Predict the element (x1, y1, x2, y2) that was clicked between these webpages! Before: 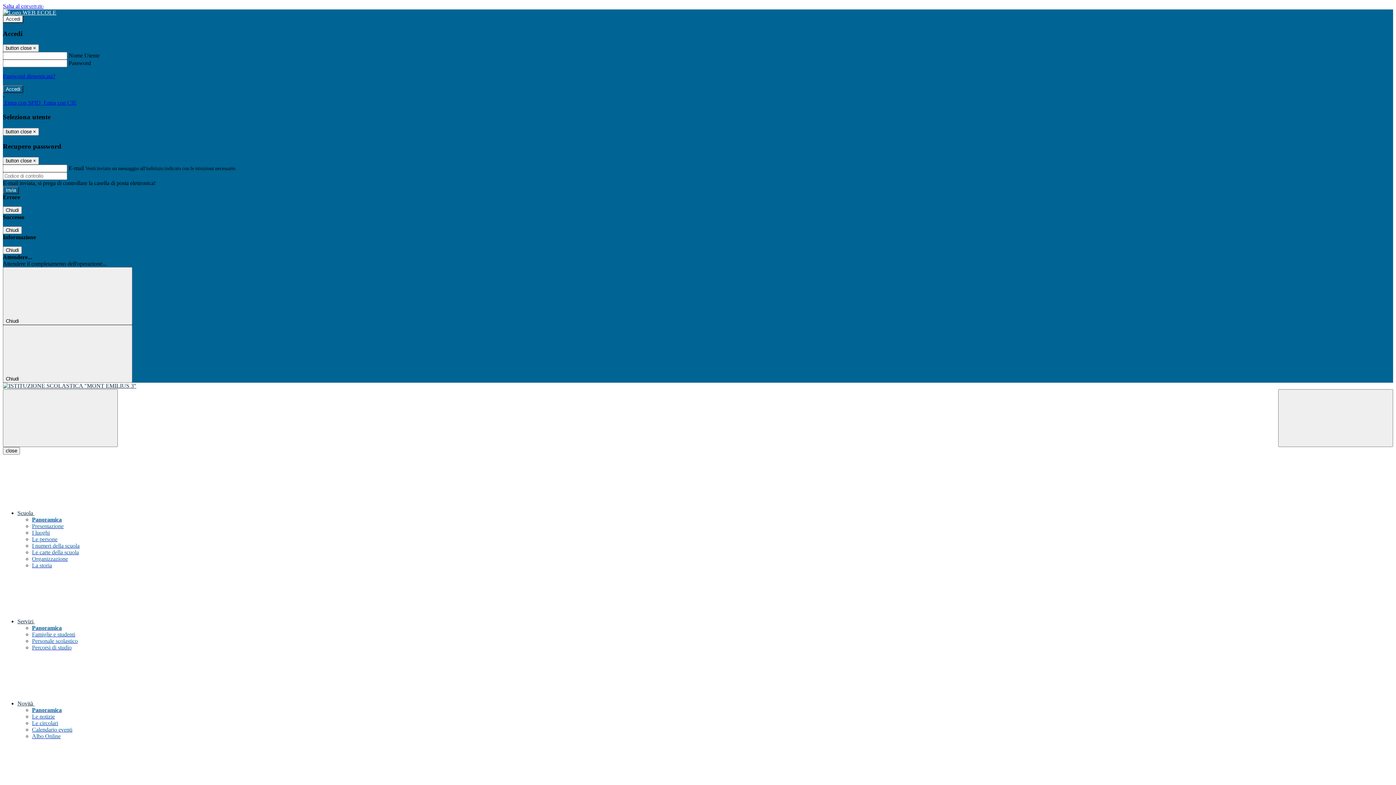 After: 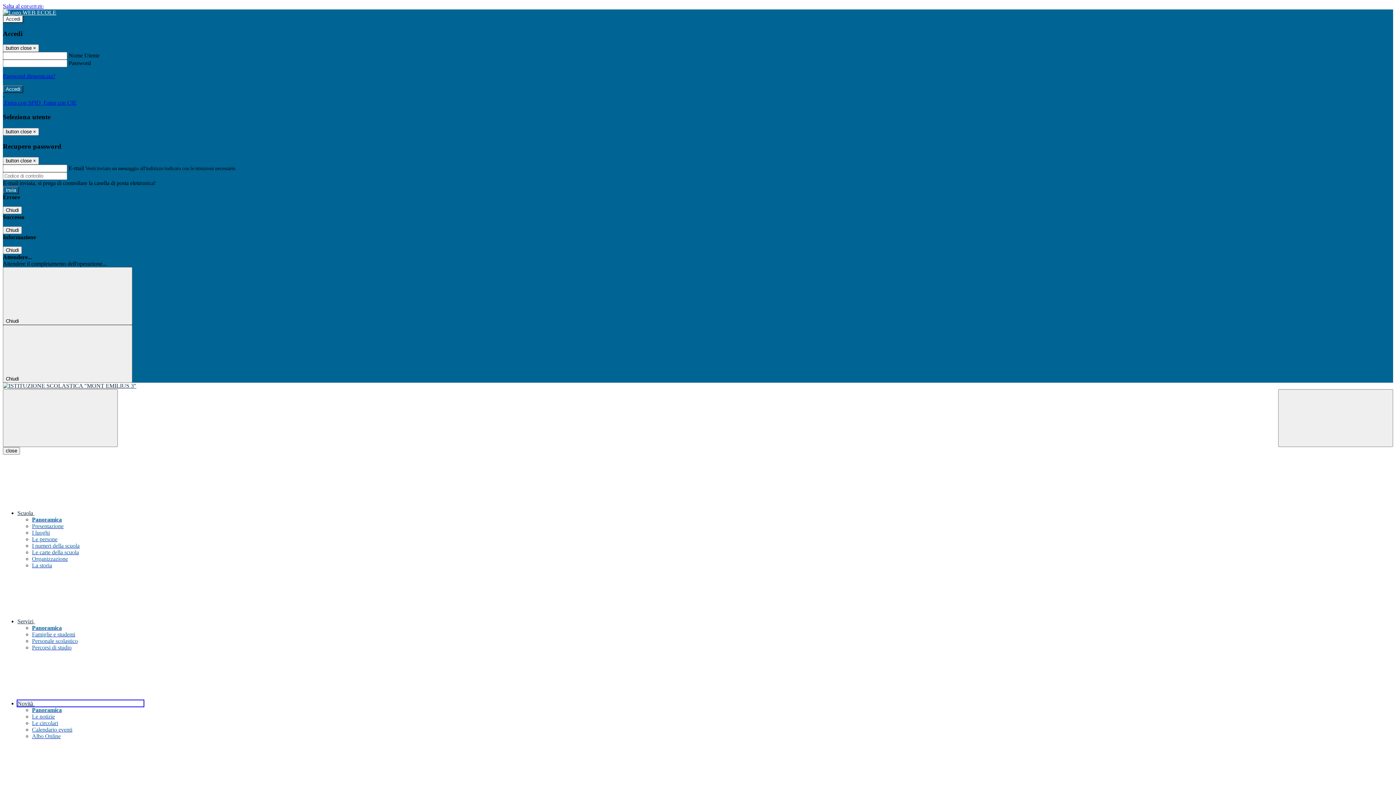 Action: label: Novità  bbox: (17, 700, 143, 707)